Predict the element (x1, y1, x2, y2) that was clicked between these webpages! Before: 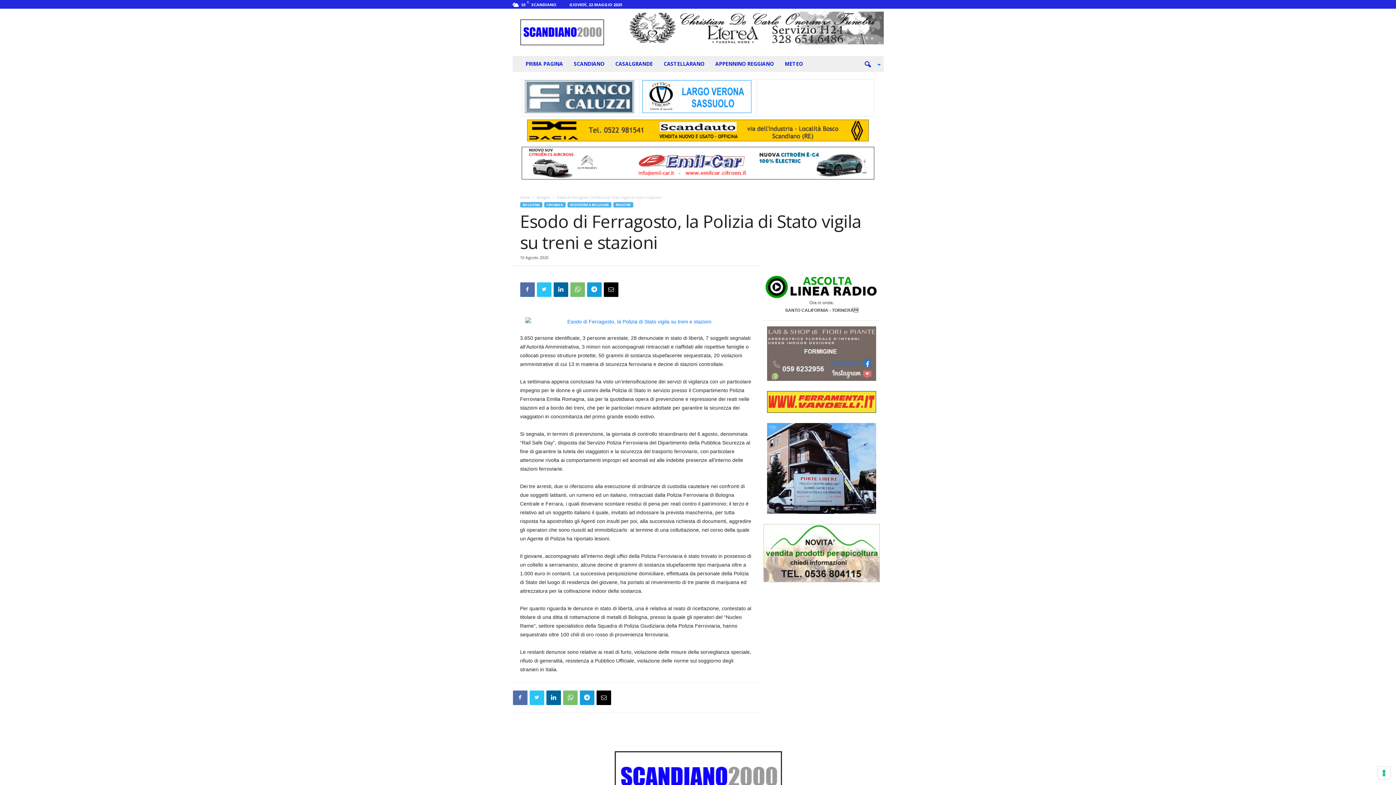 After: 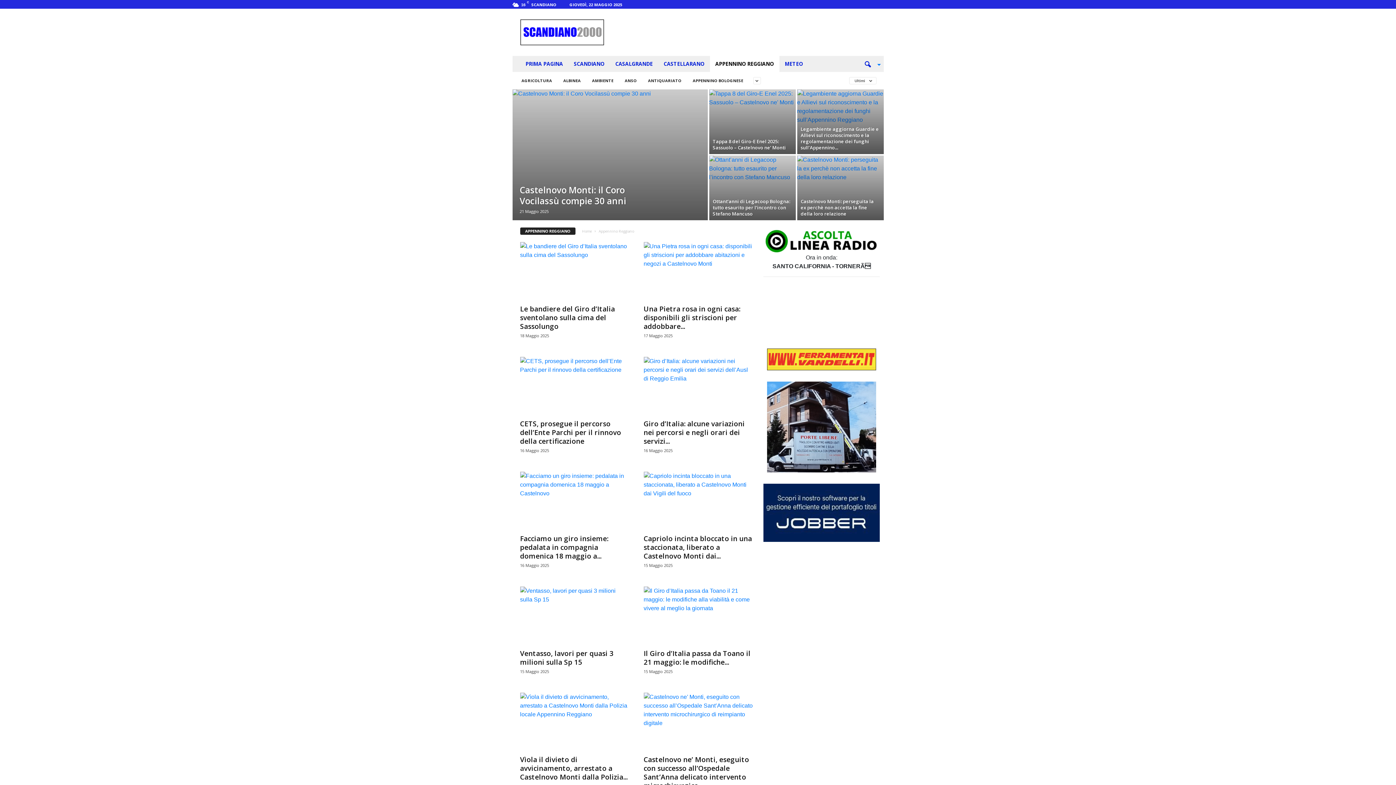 Action: bbox: (710, 56, 779, 72) label: APPENNINO REGGIANO